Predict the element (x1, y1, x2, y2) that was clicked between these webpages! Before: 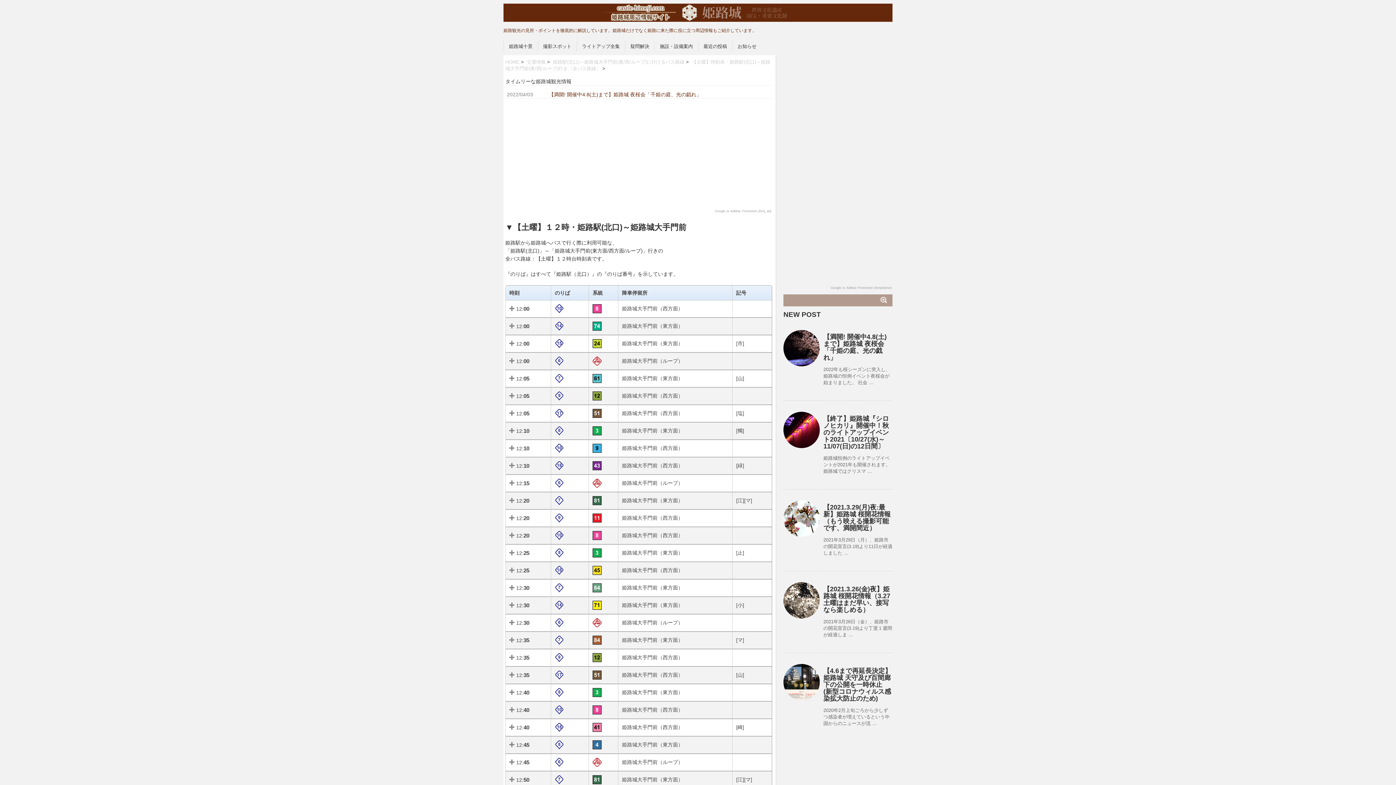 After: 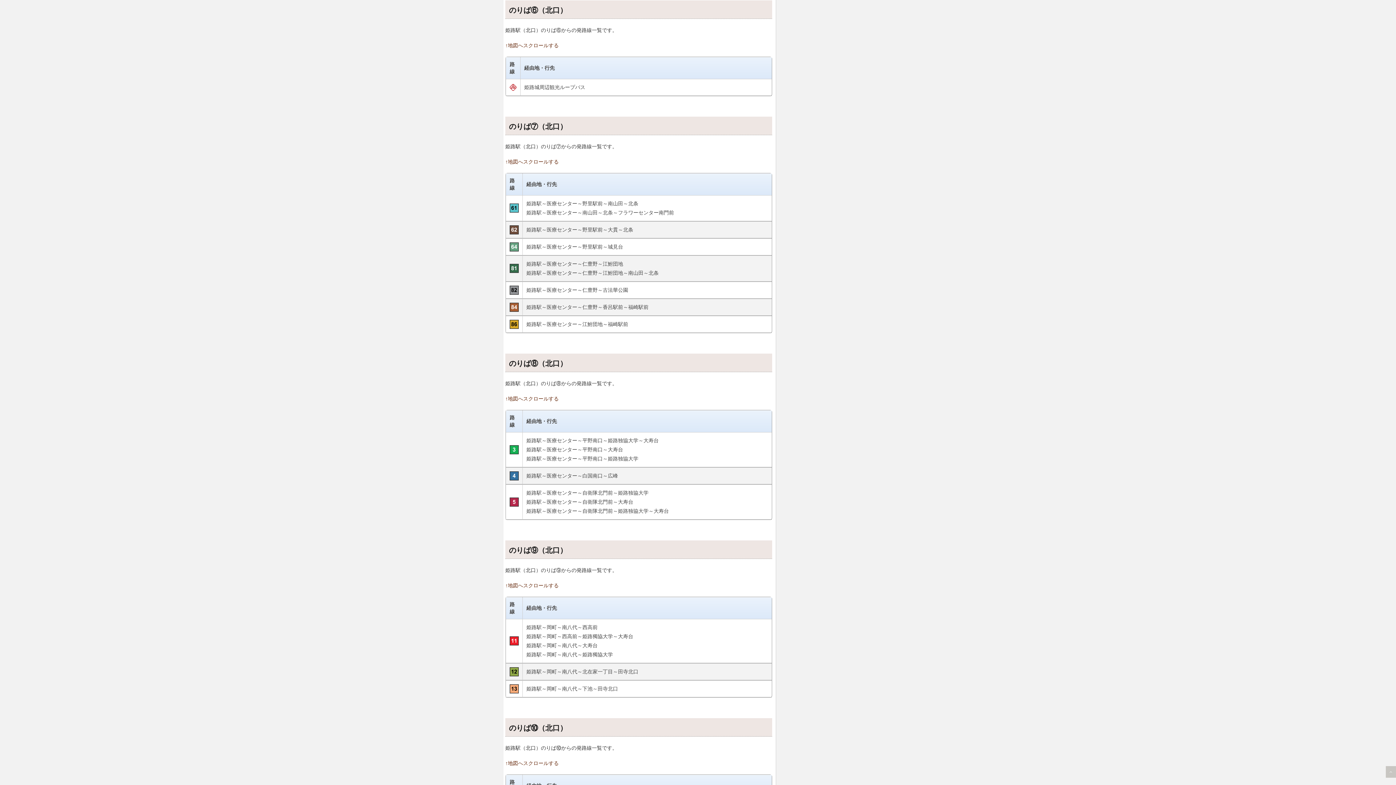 Action: bbox: (554, 758, 585, 767)